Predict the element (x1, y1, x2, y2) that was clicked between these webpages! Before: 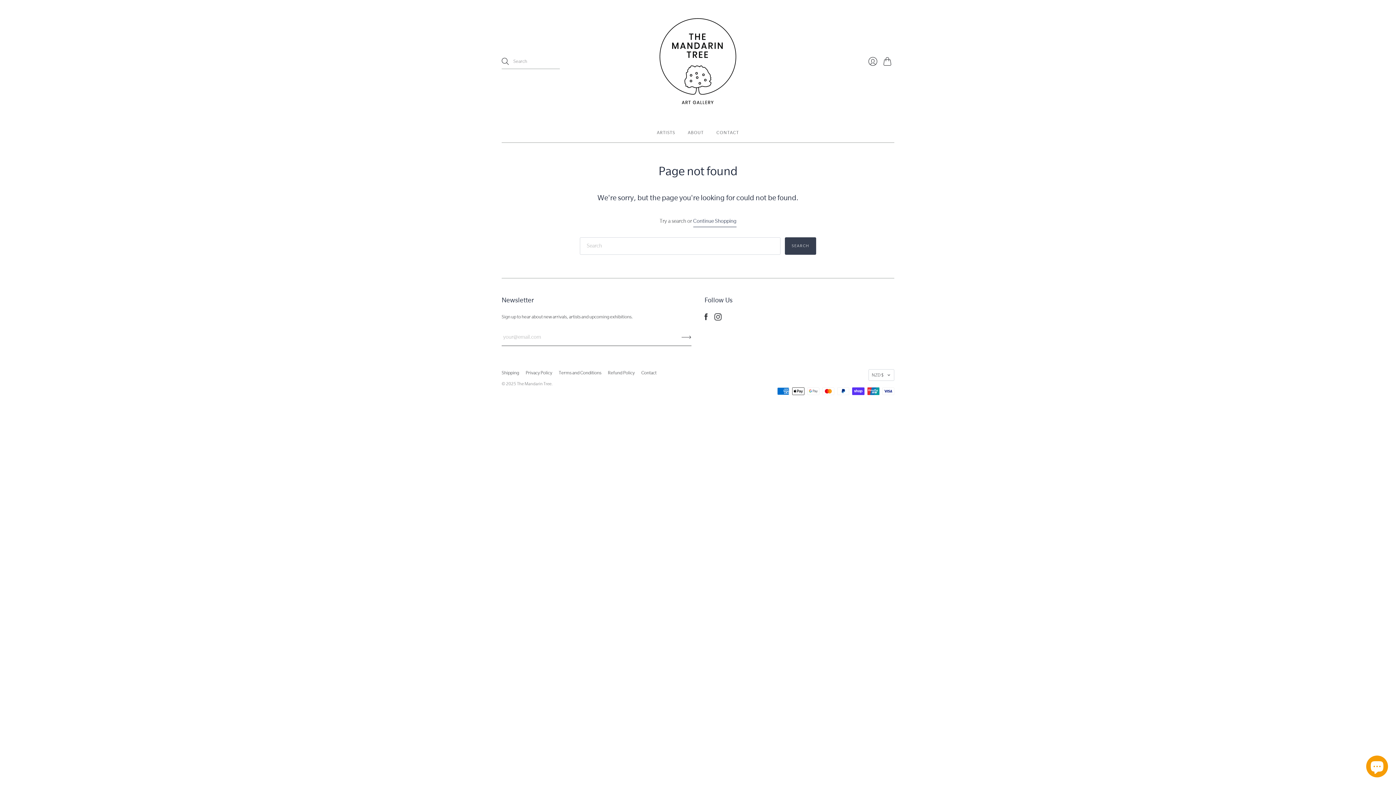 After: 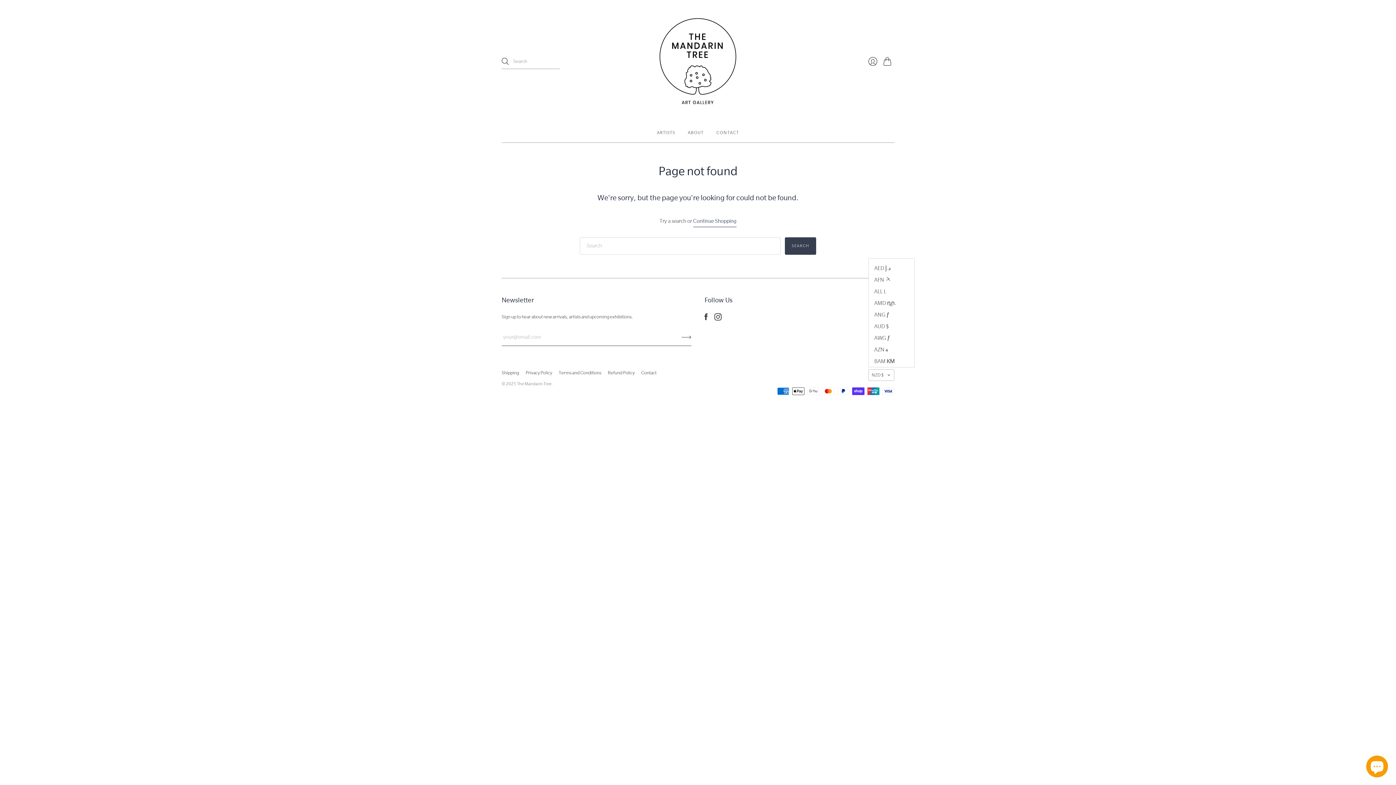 Action: bbox: (868, 369, 894, 380) label: NZD $